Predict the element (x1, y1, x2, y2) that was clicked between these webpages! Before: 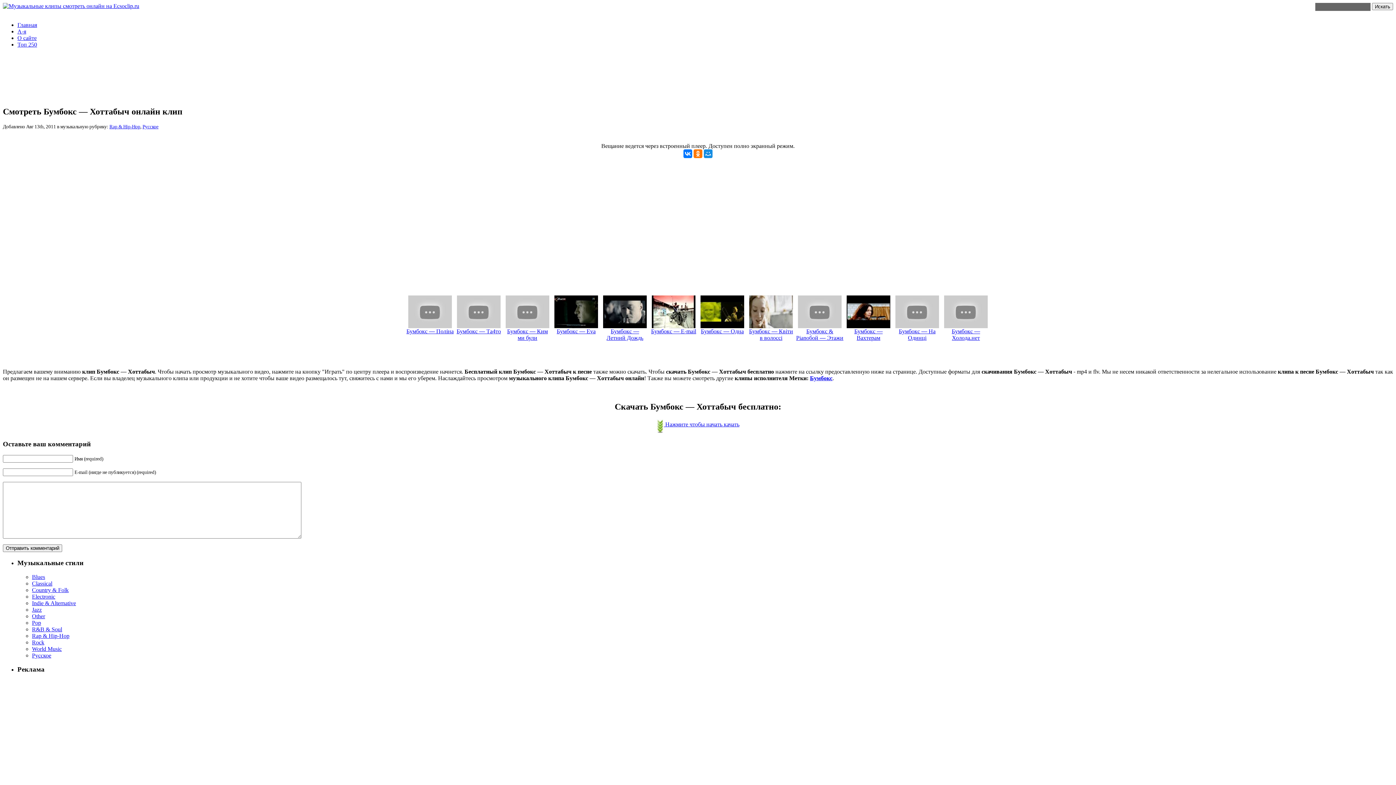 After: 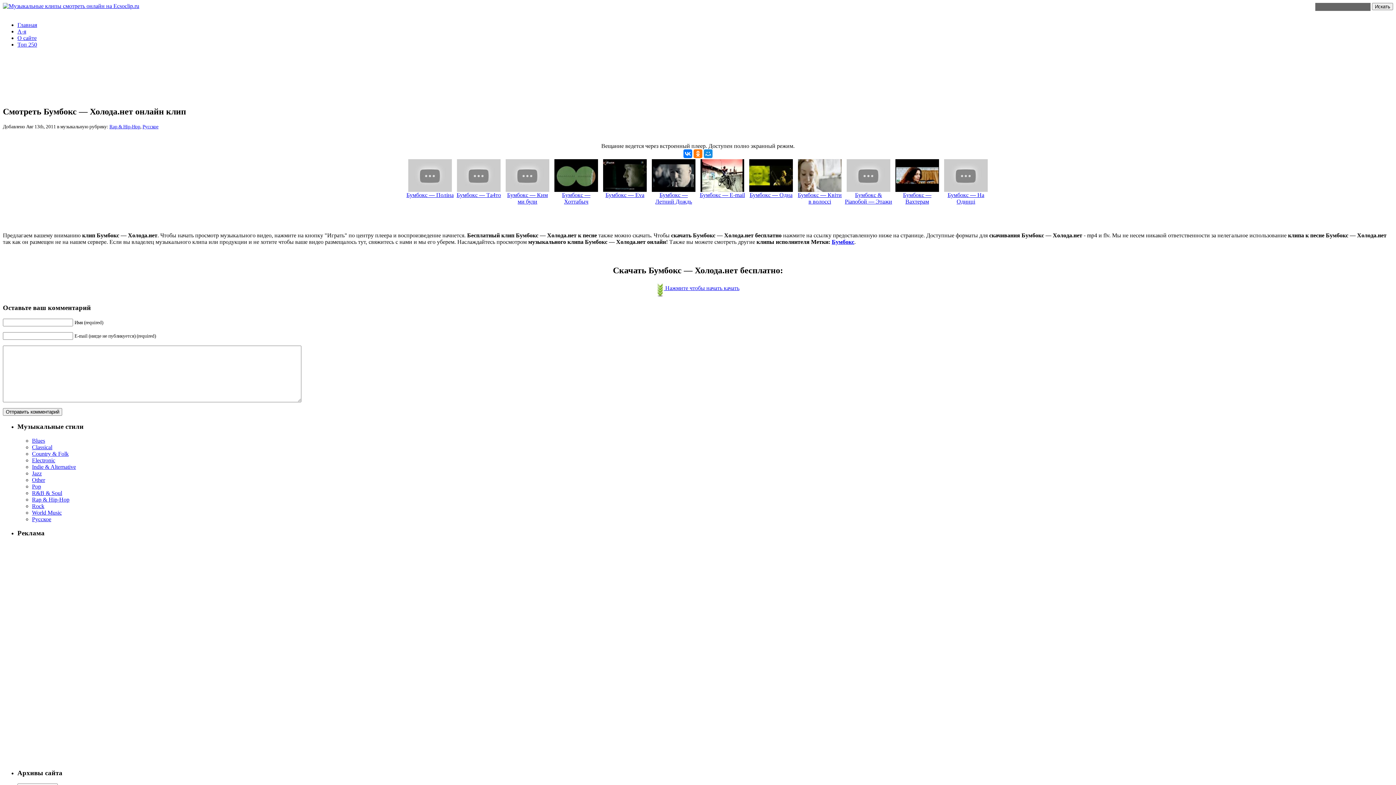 Action: label: 
Бумбокс — Холода.нет bbox: (944, 323, 988, 341)